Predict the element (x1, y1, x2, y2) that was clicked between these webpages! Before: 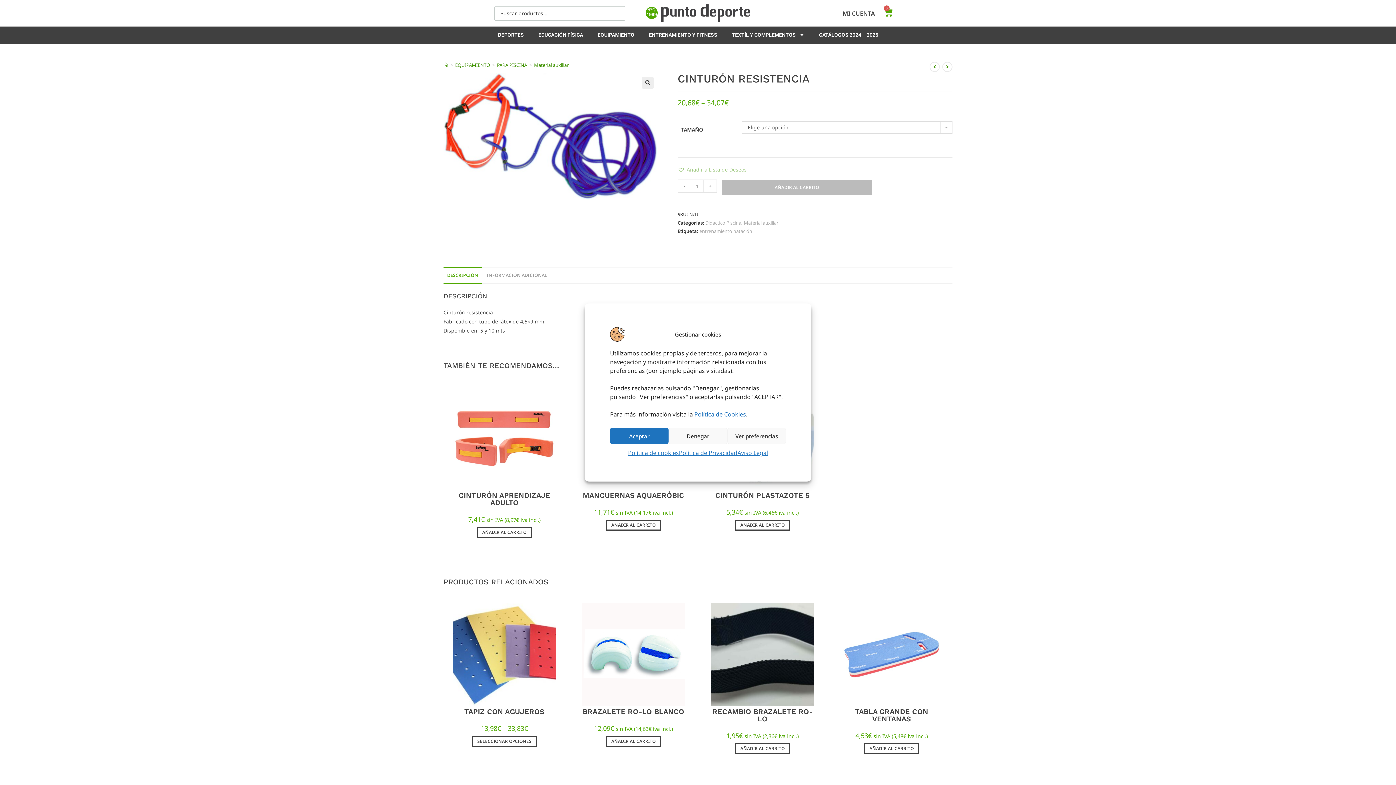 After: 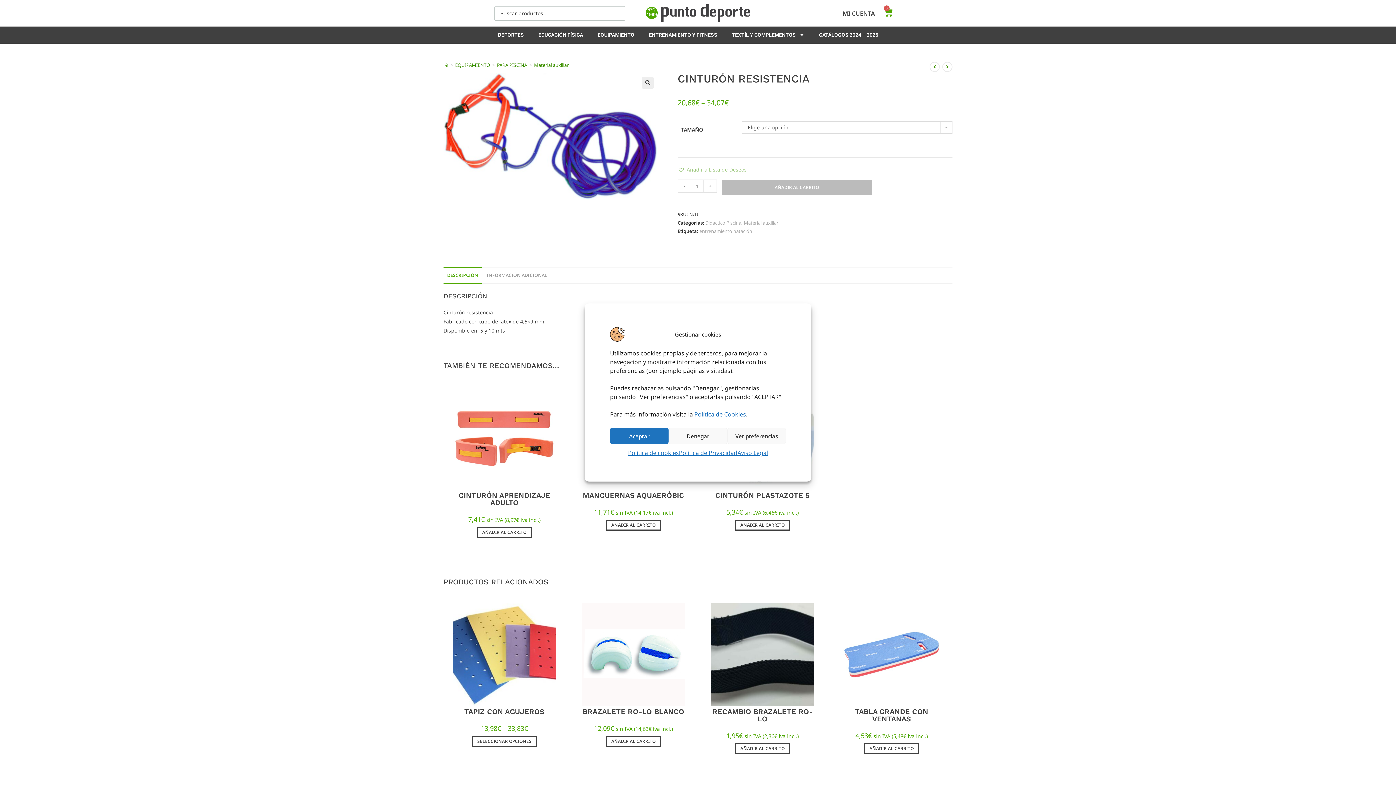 Action: label: - bbox: (677, 179, 690, 192)